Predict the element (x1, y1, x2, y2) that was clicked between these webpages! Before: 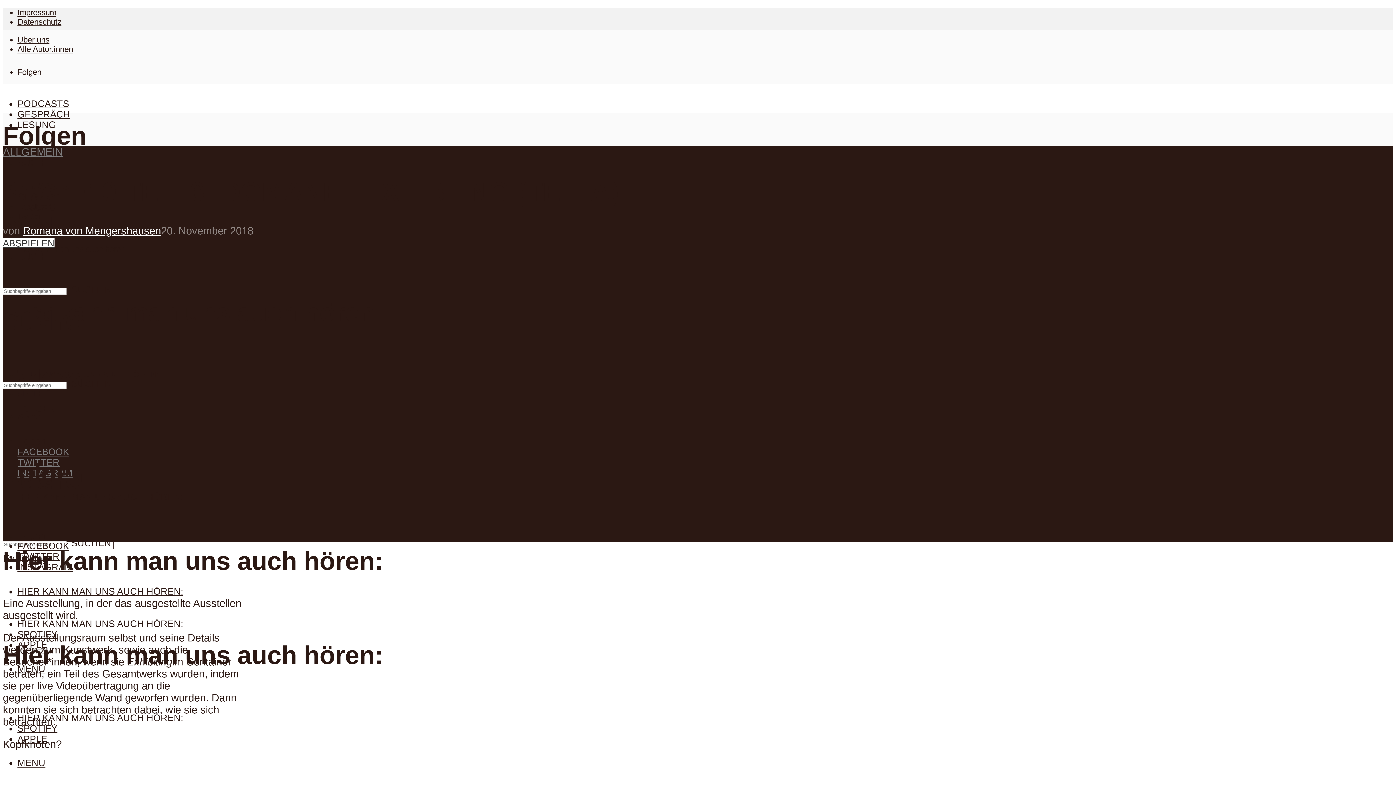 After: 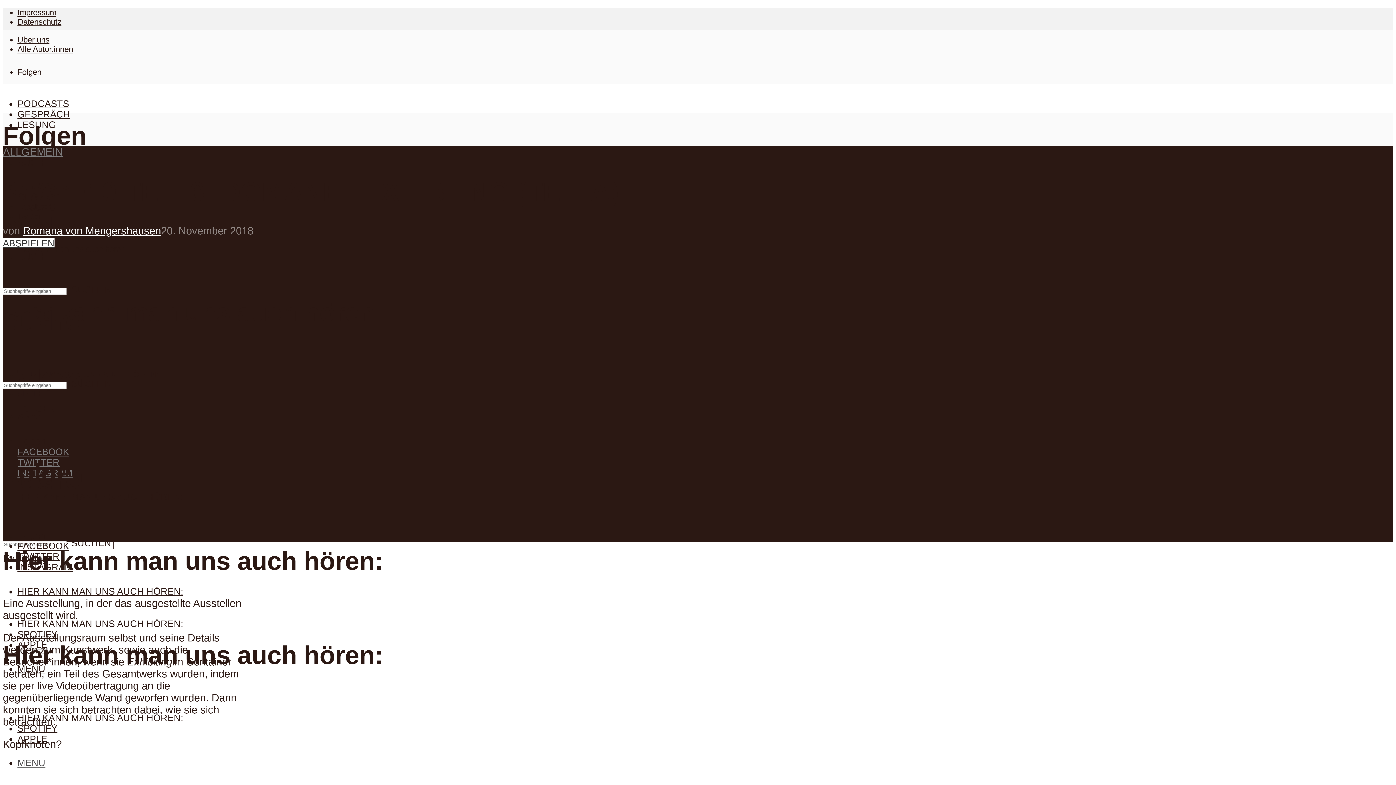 Action: bbox: (17, 758, 45, 768) label: MENU